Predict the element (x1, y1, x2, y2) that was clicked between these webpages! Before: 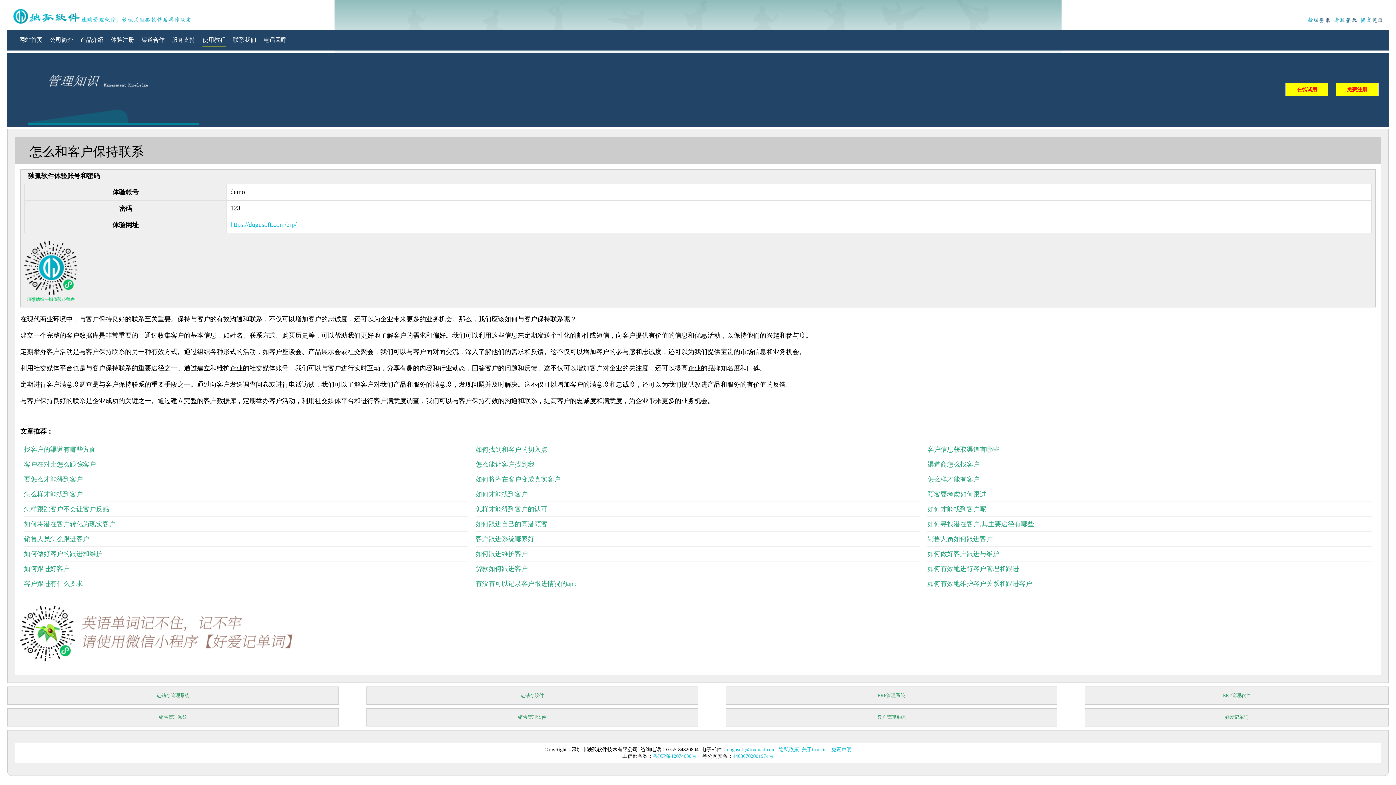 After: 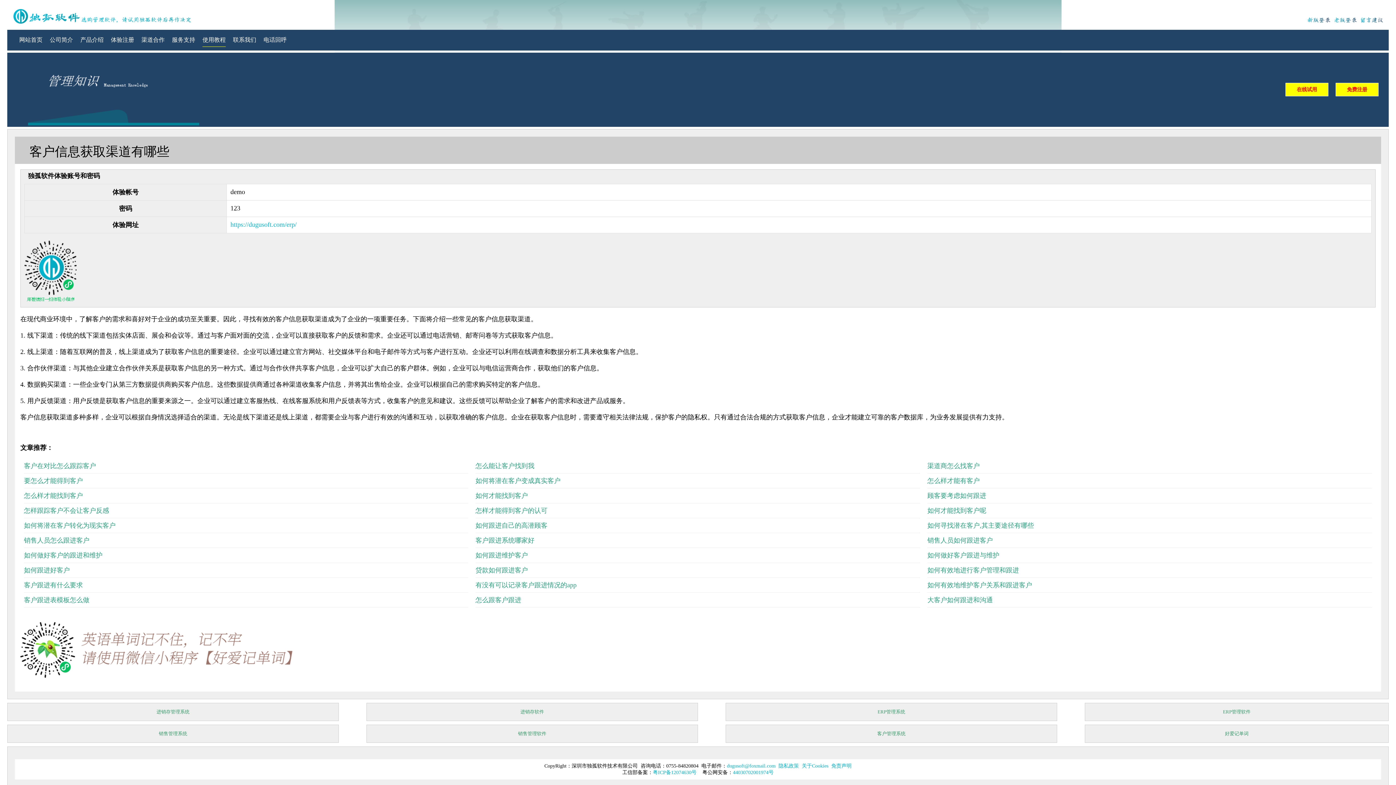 Action: label: 客户信息获取渠道有哪些 bbox: (927, 442, 1372, 457)